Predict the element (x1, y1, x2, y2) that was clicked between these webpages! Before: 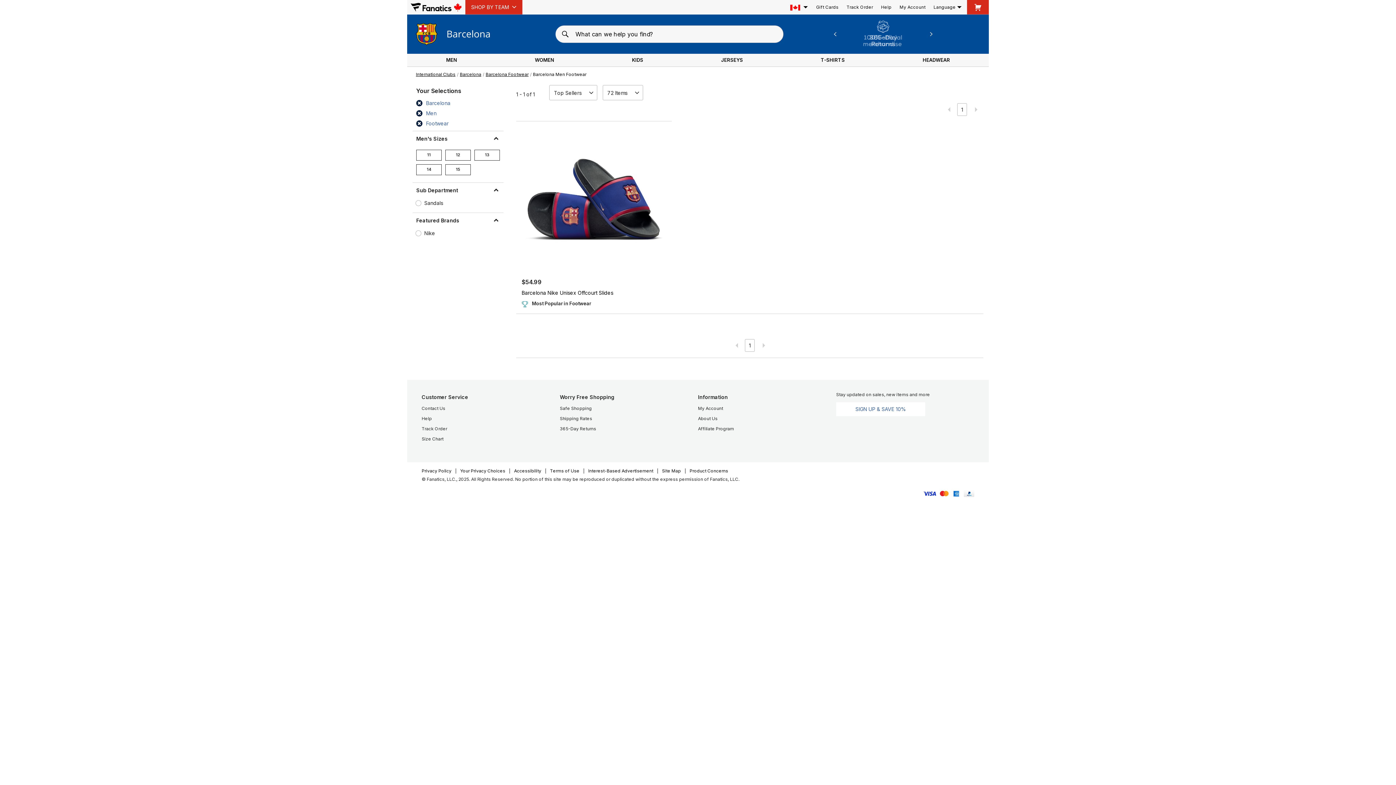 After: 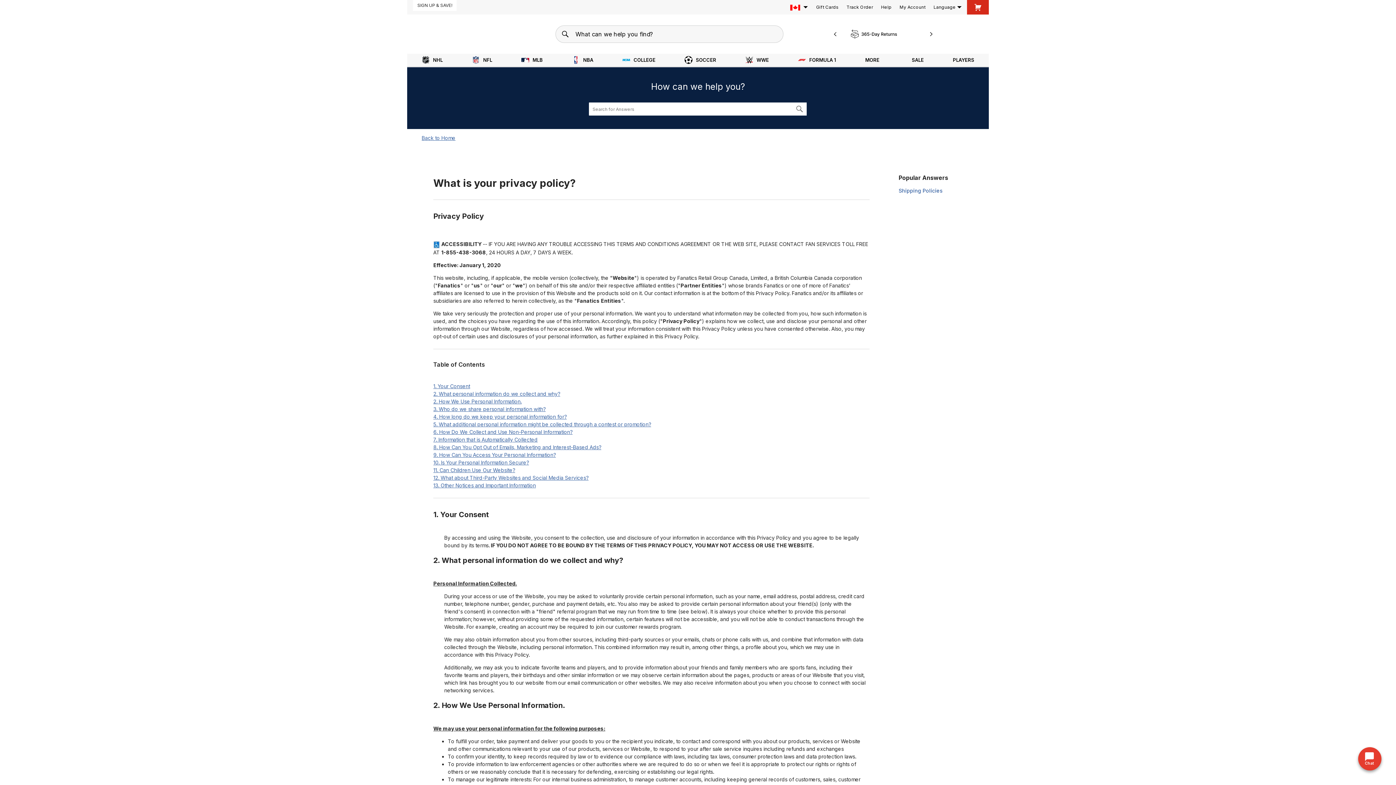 Action: label: Interest-Based Advertisement bbox: (588, 468, 653, 473)